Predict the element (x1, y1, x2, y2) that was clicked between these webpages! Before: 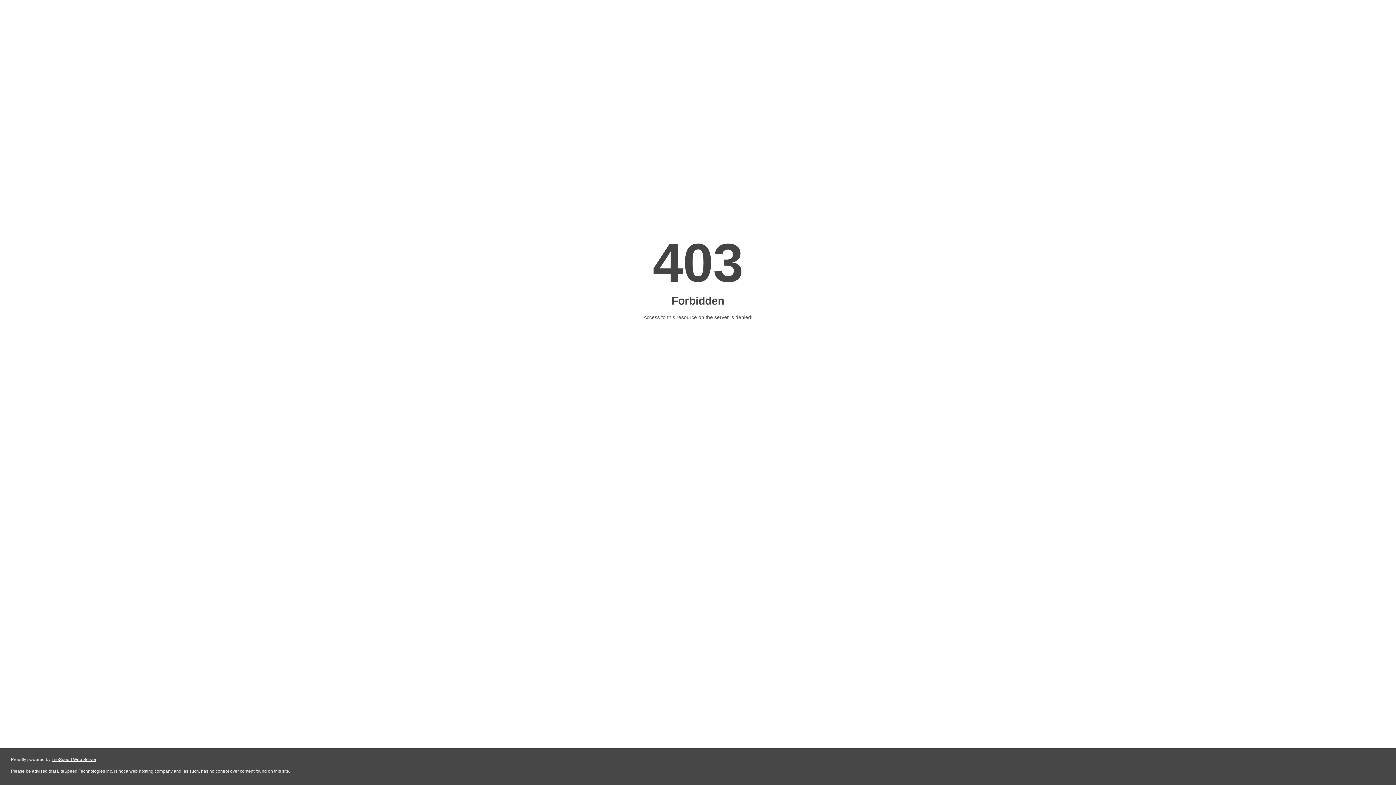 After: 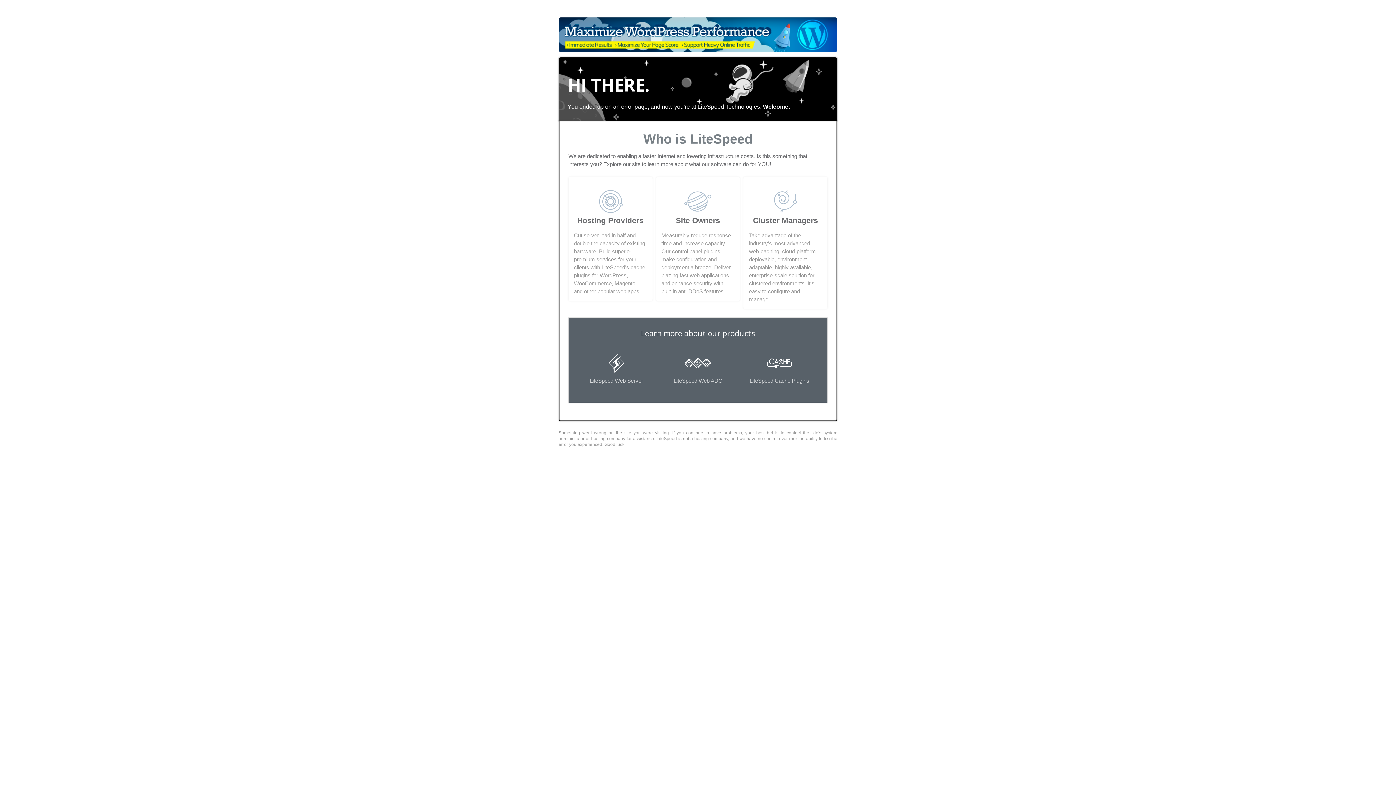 Action: label: LiteSpeed Web Server bbox: (51, 757, 96, 762)